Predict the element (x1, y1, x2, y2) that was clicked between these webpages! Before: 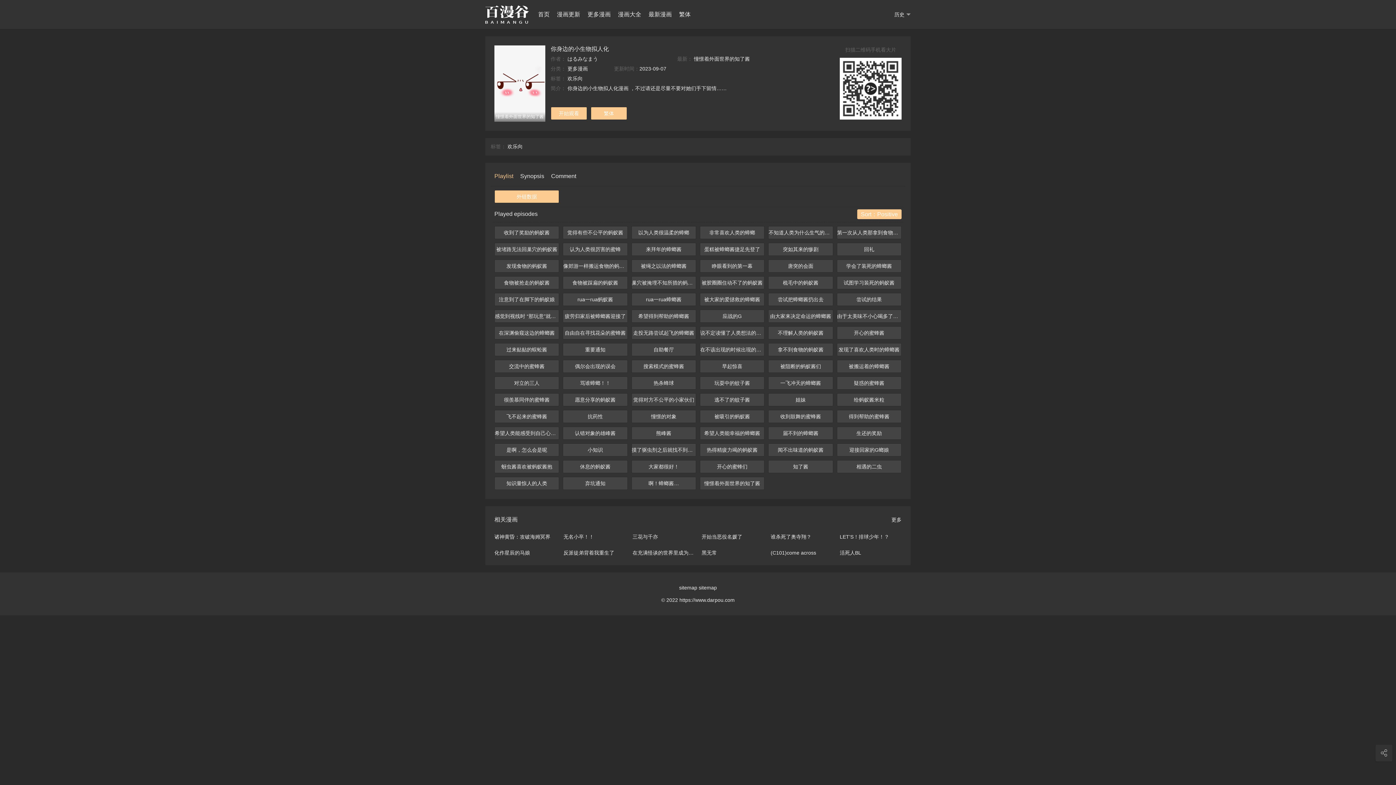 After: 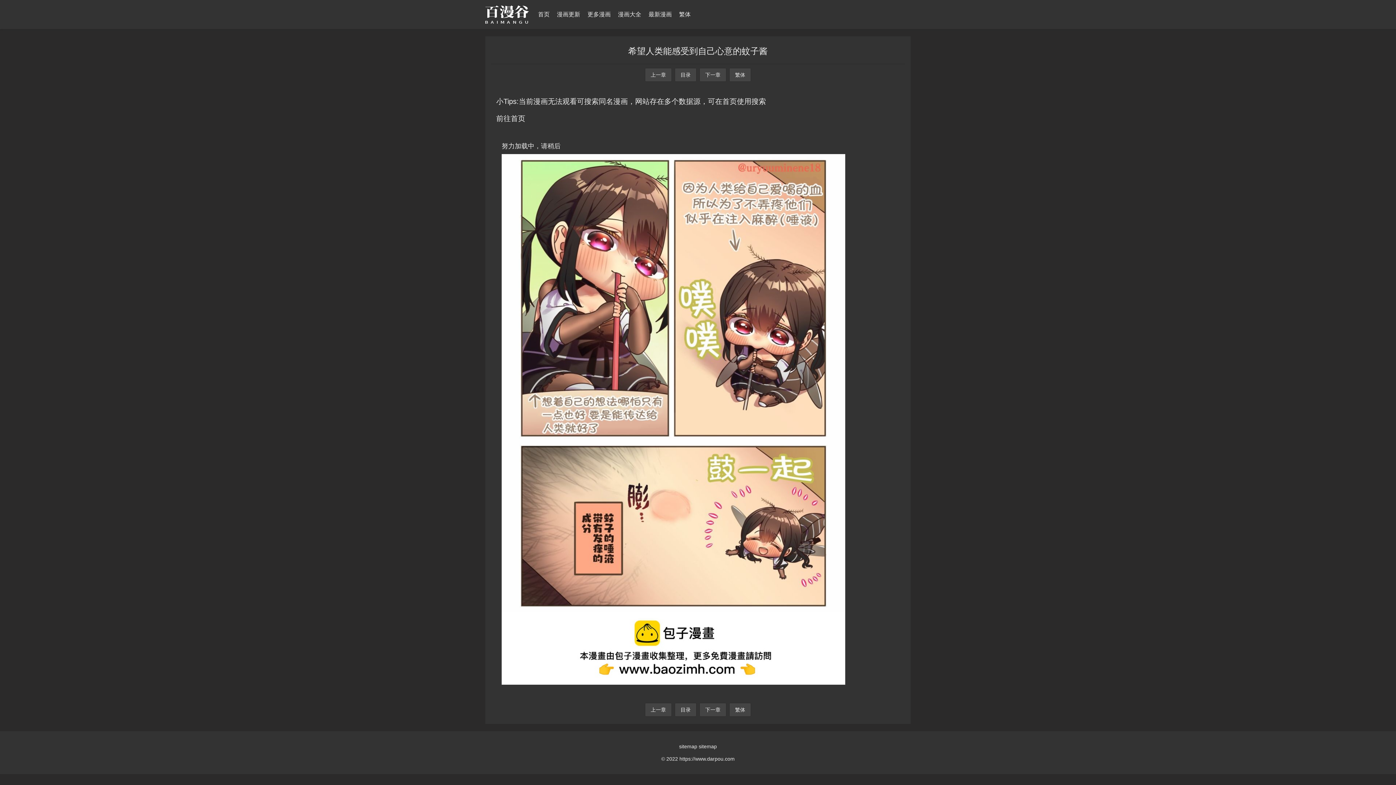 Action: label: 希望人类能感受到自己心意的蚊子酱 bbox: (494, 426, 559, 440)